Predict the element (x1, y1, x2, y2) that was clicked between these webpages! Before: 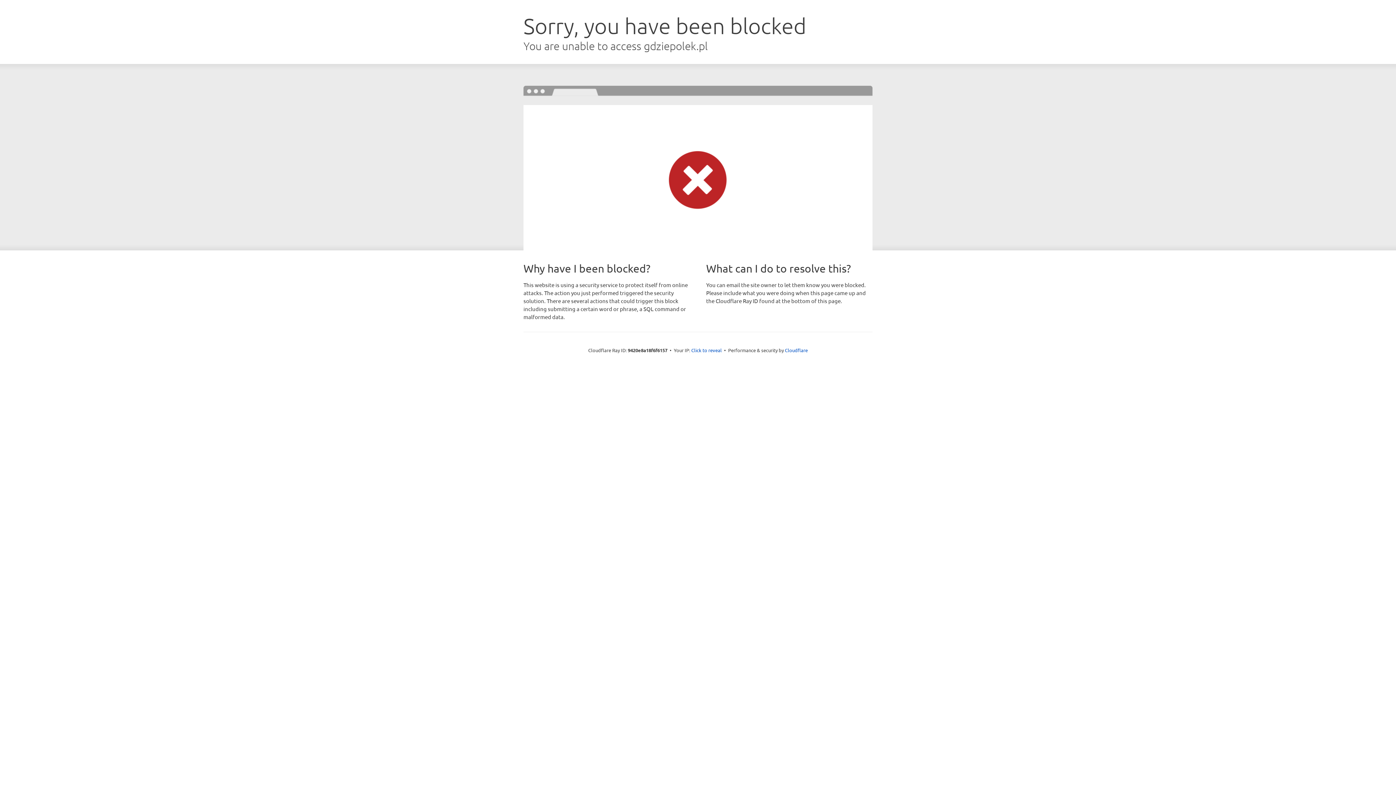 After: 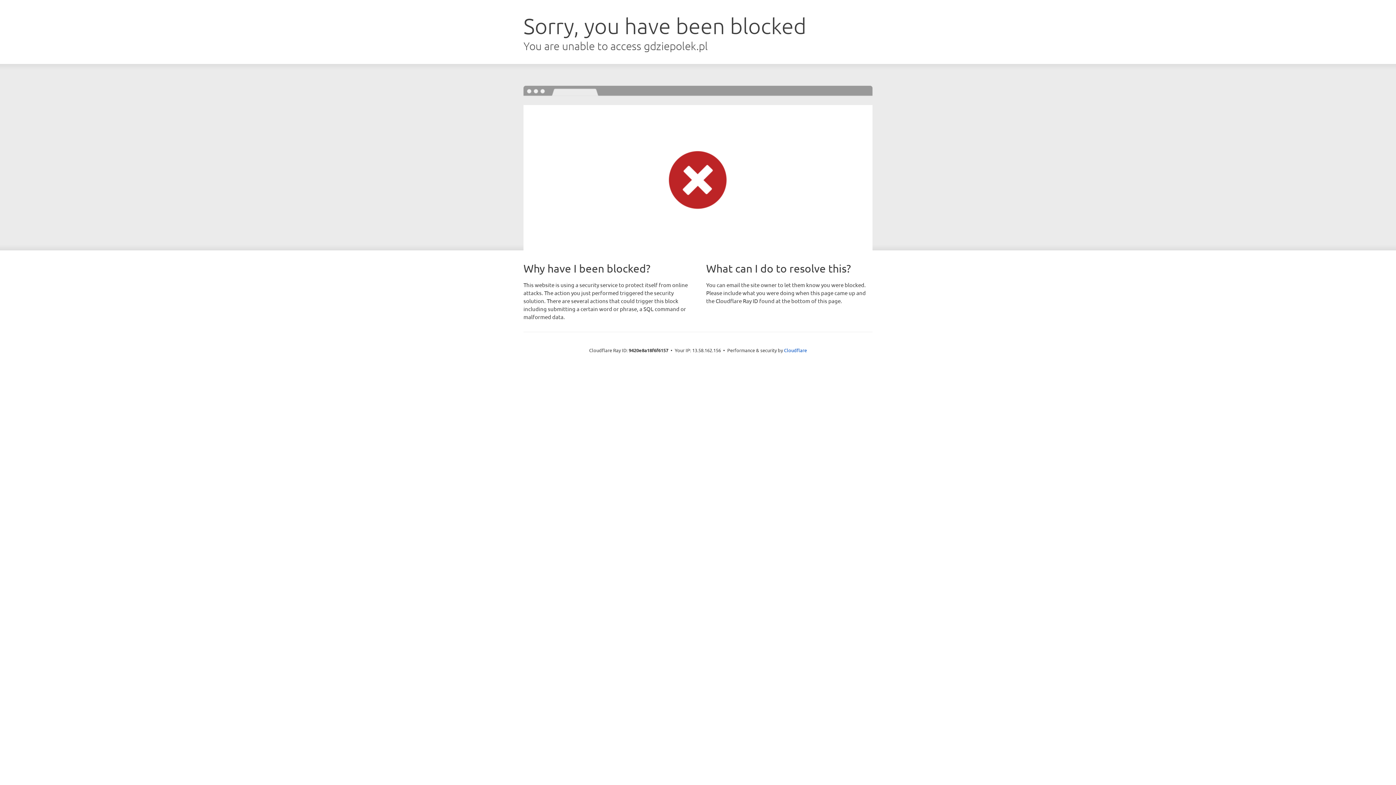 Action: bbox: (691, 346, 722, 353) label: Click to reveal